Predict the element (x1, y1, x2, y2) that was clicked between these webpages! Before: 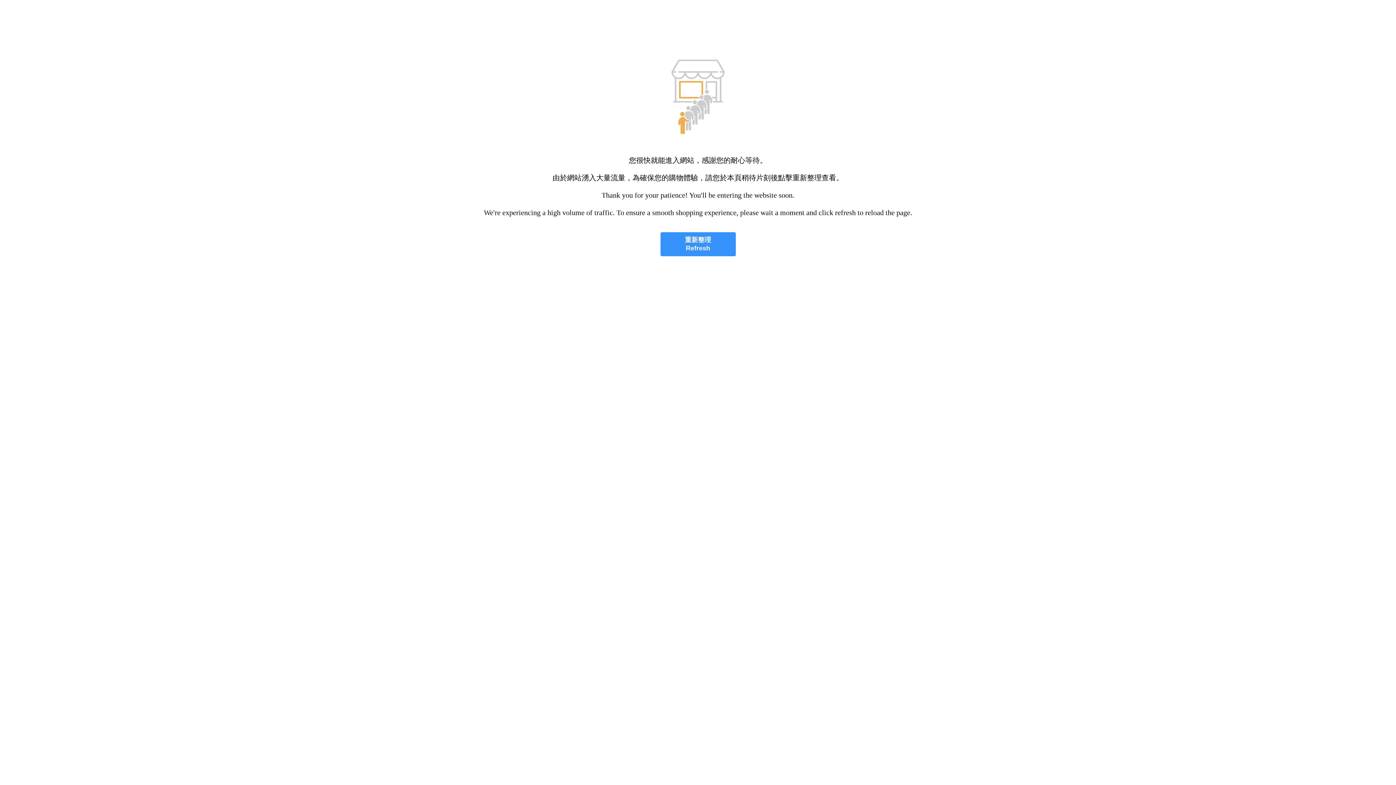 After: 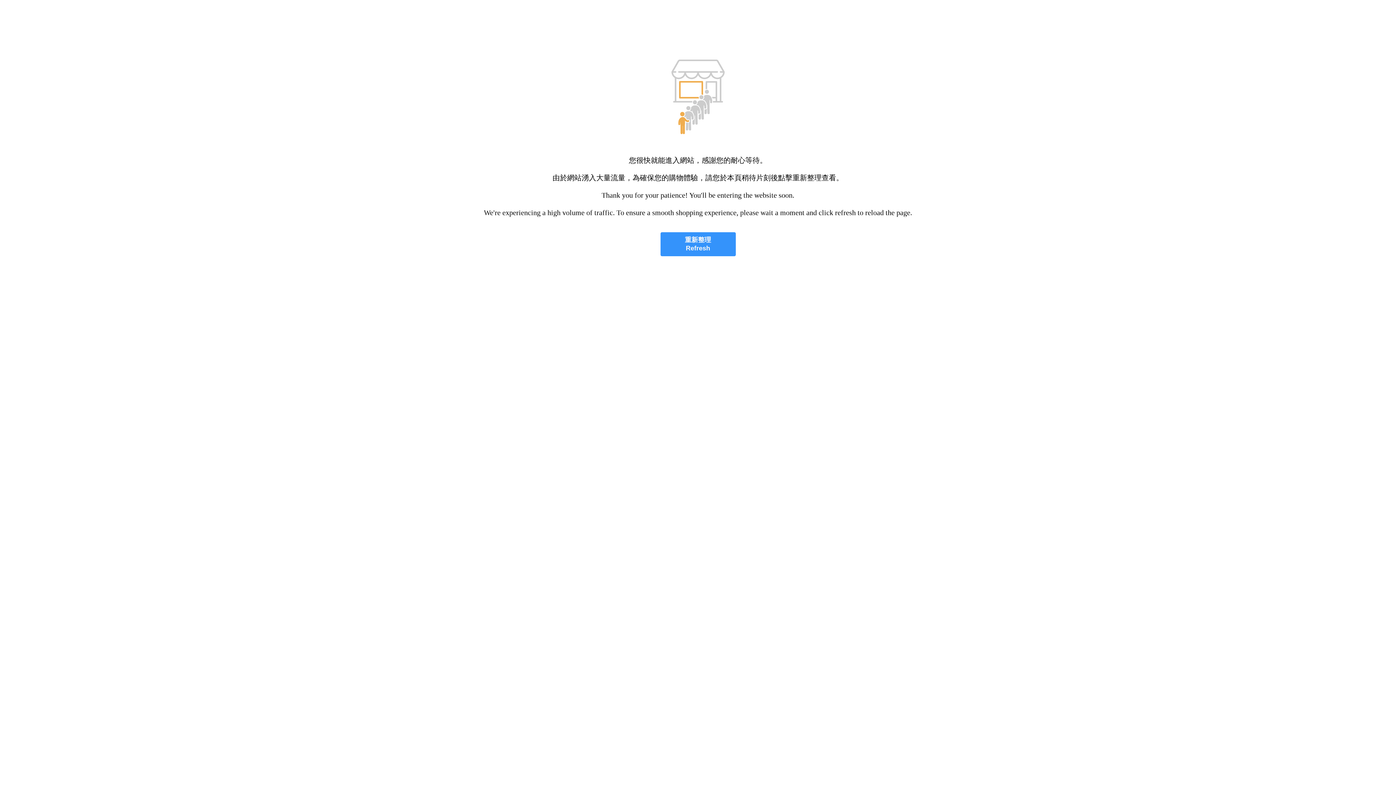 Action: bbox: (660, 232, 735, 256) label: 重新整理
Refresh